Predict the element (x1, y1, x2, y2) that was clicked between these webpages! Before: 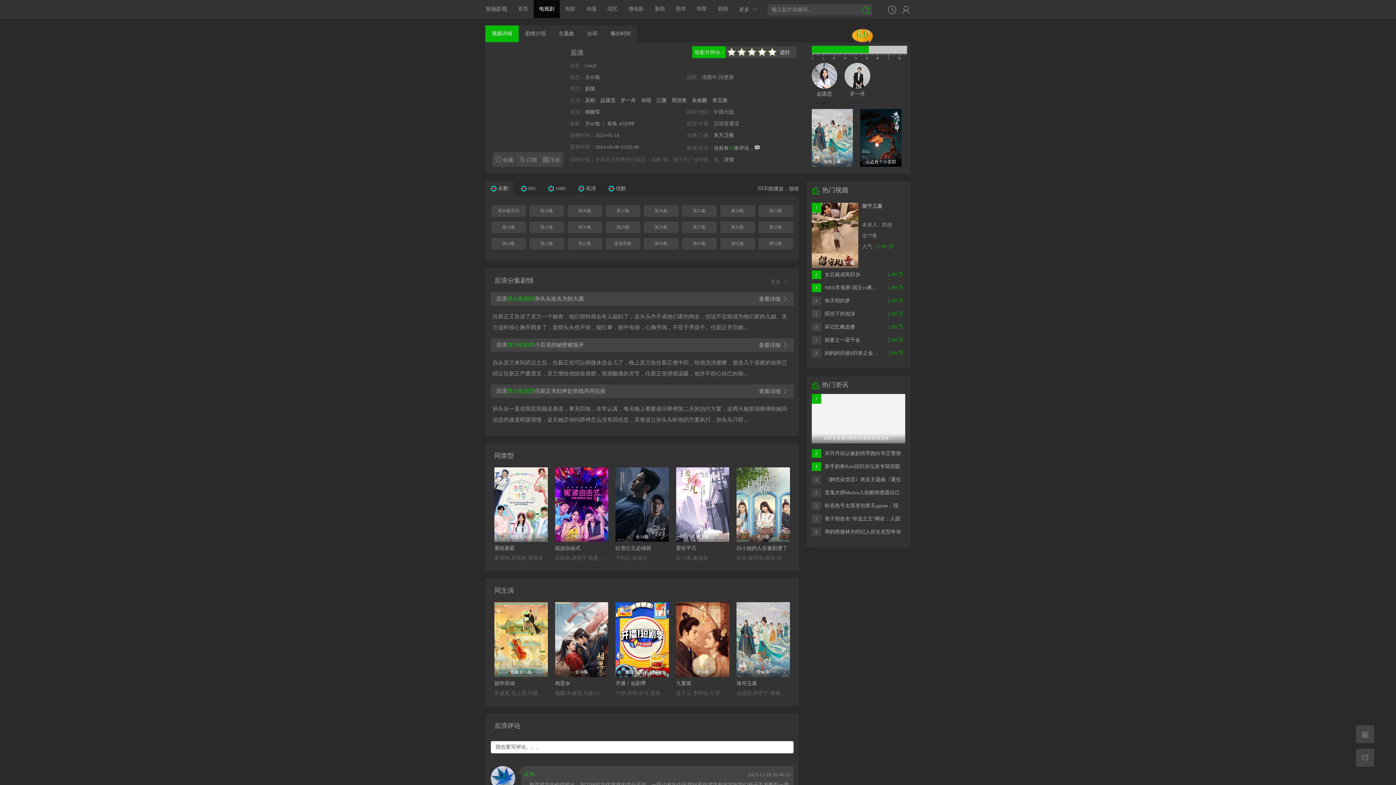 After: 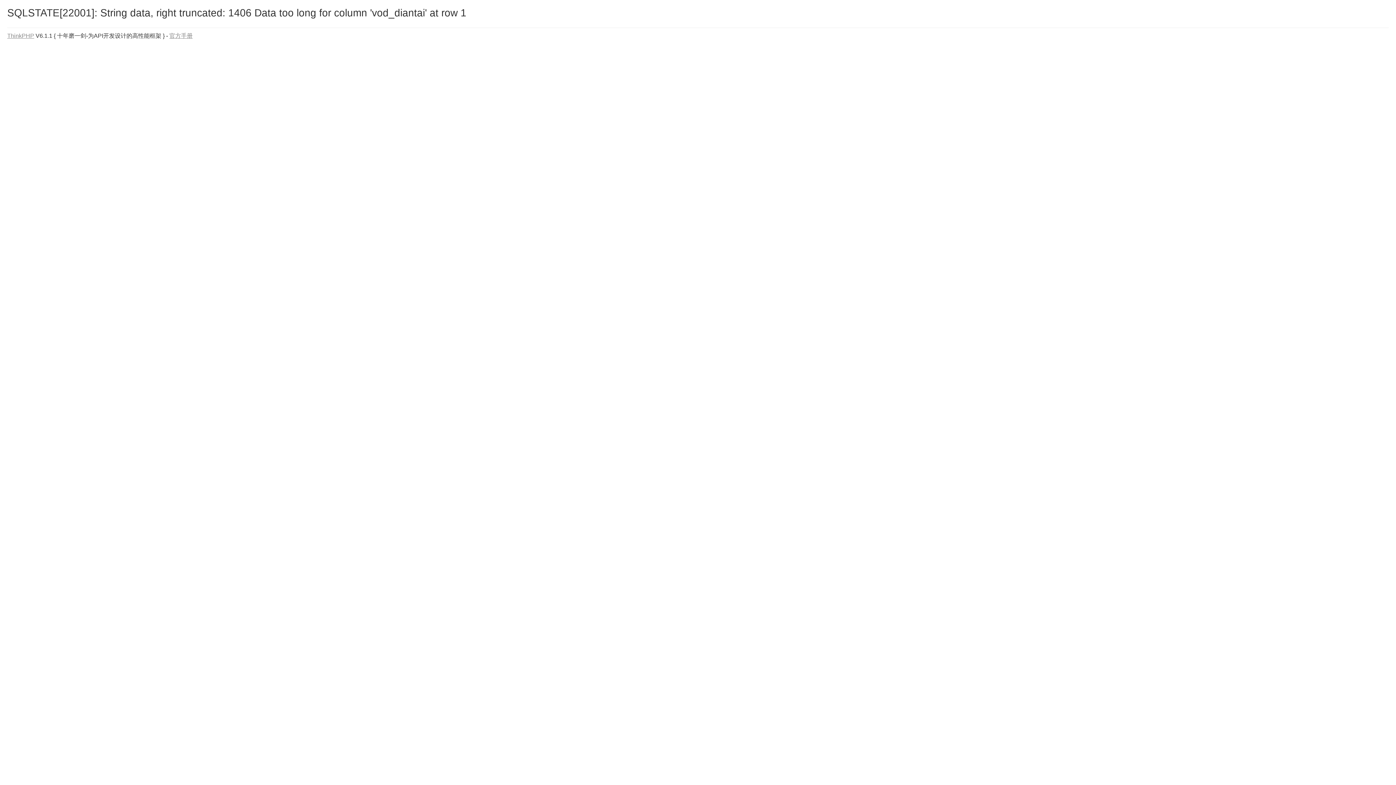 Action: label: 电视剧 bbox: (533, 0, 560, 18)